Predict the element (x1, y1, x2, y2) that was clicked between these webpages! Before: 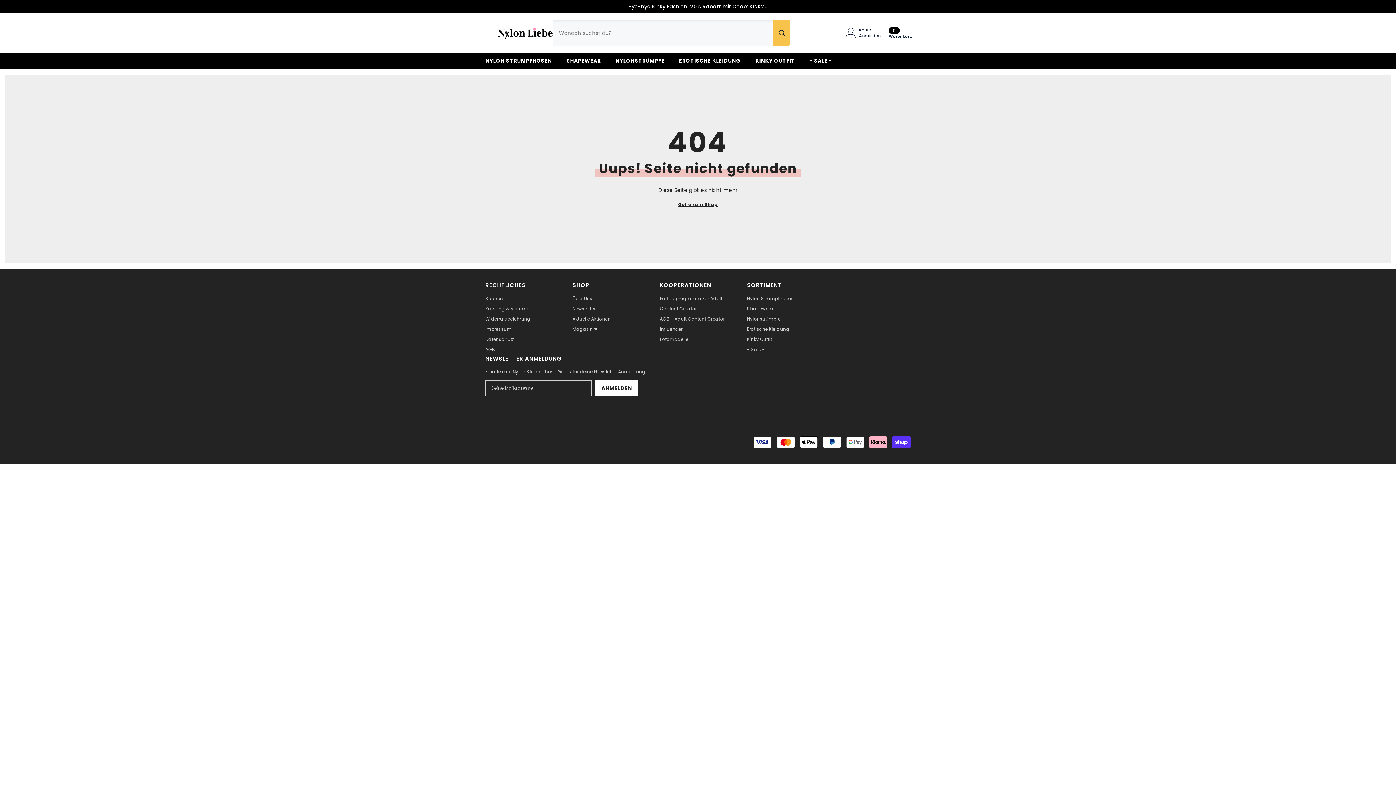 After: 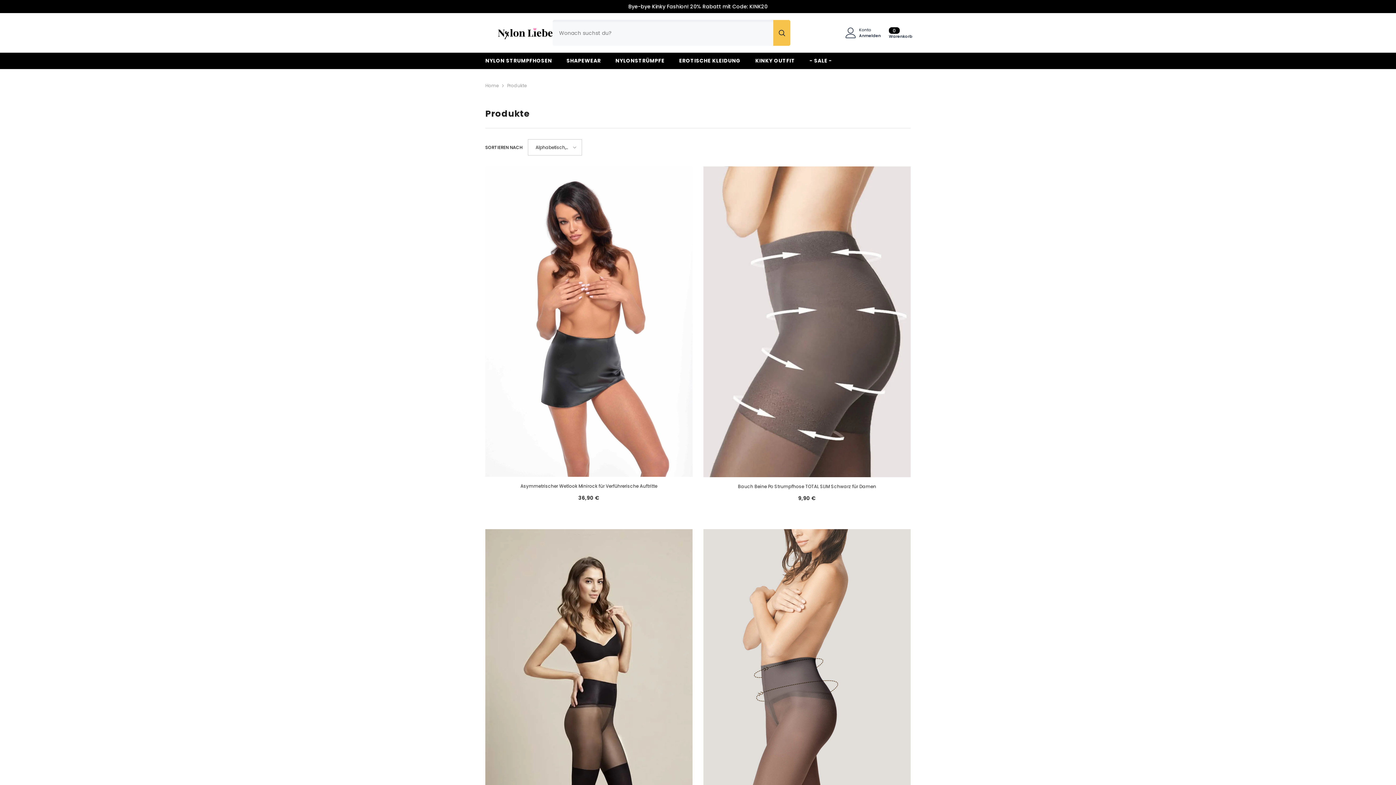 Action: label: Gehe zum Shop bbox: (678, 200, 718, 208)